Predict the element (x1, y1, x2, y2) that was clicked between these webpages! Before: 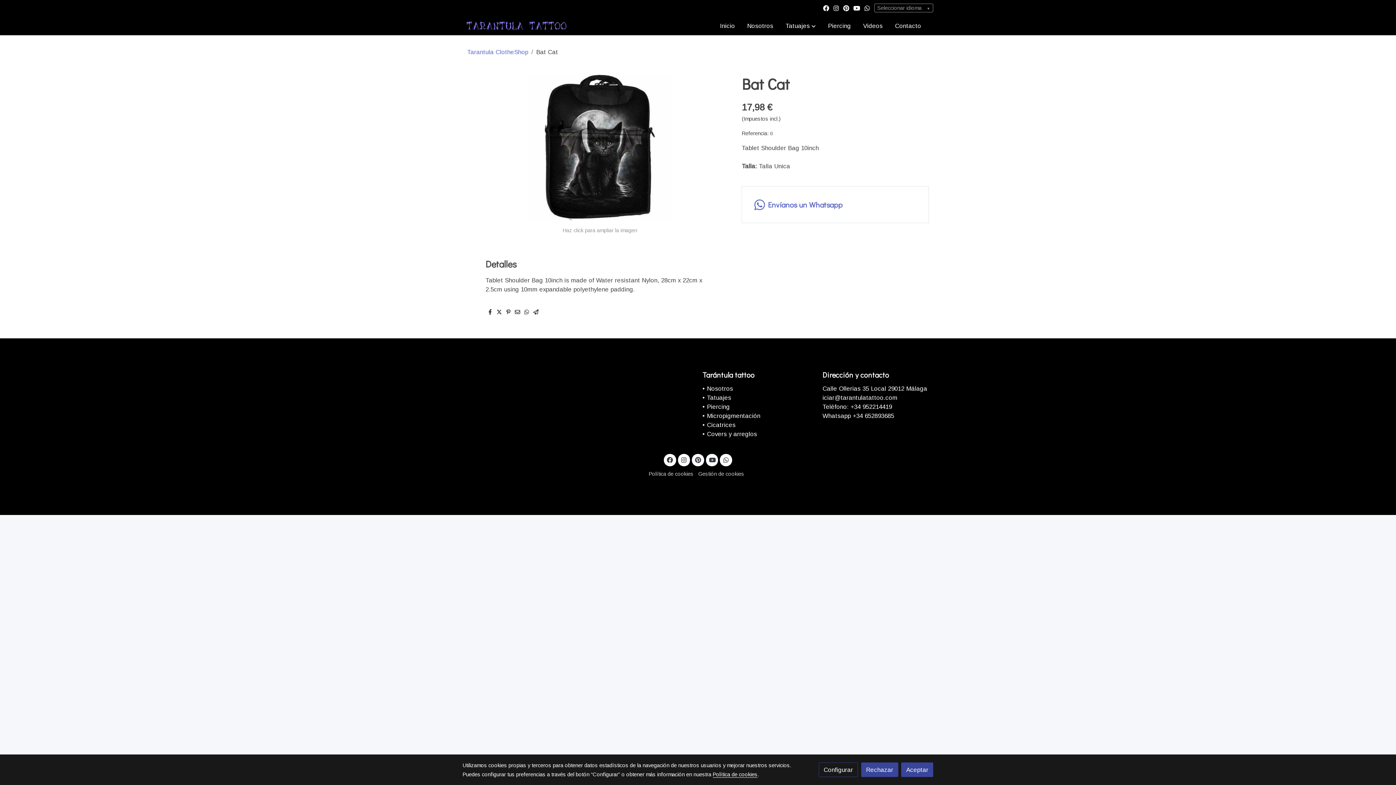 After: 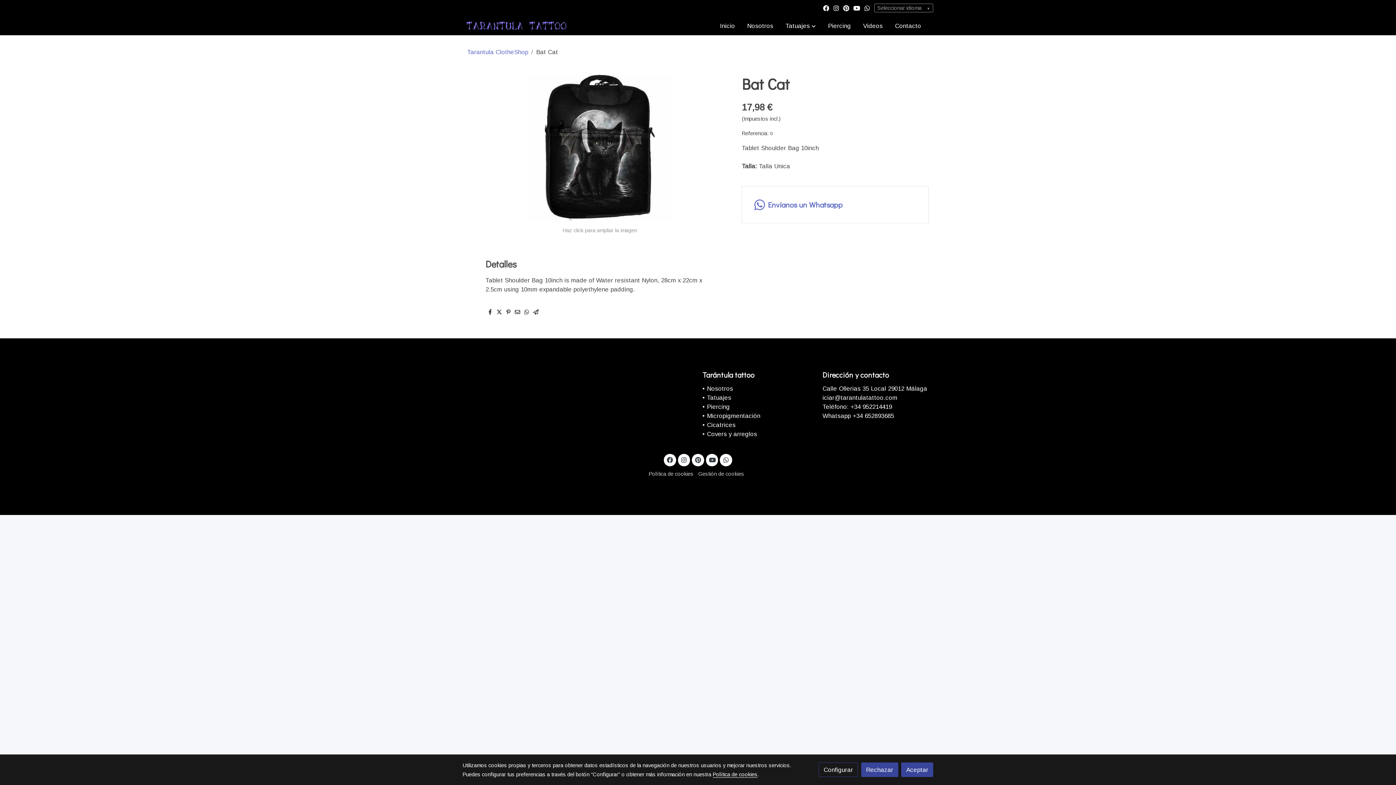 Action: bbox: (692, 456, 704, 462) label: link pinterest